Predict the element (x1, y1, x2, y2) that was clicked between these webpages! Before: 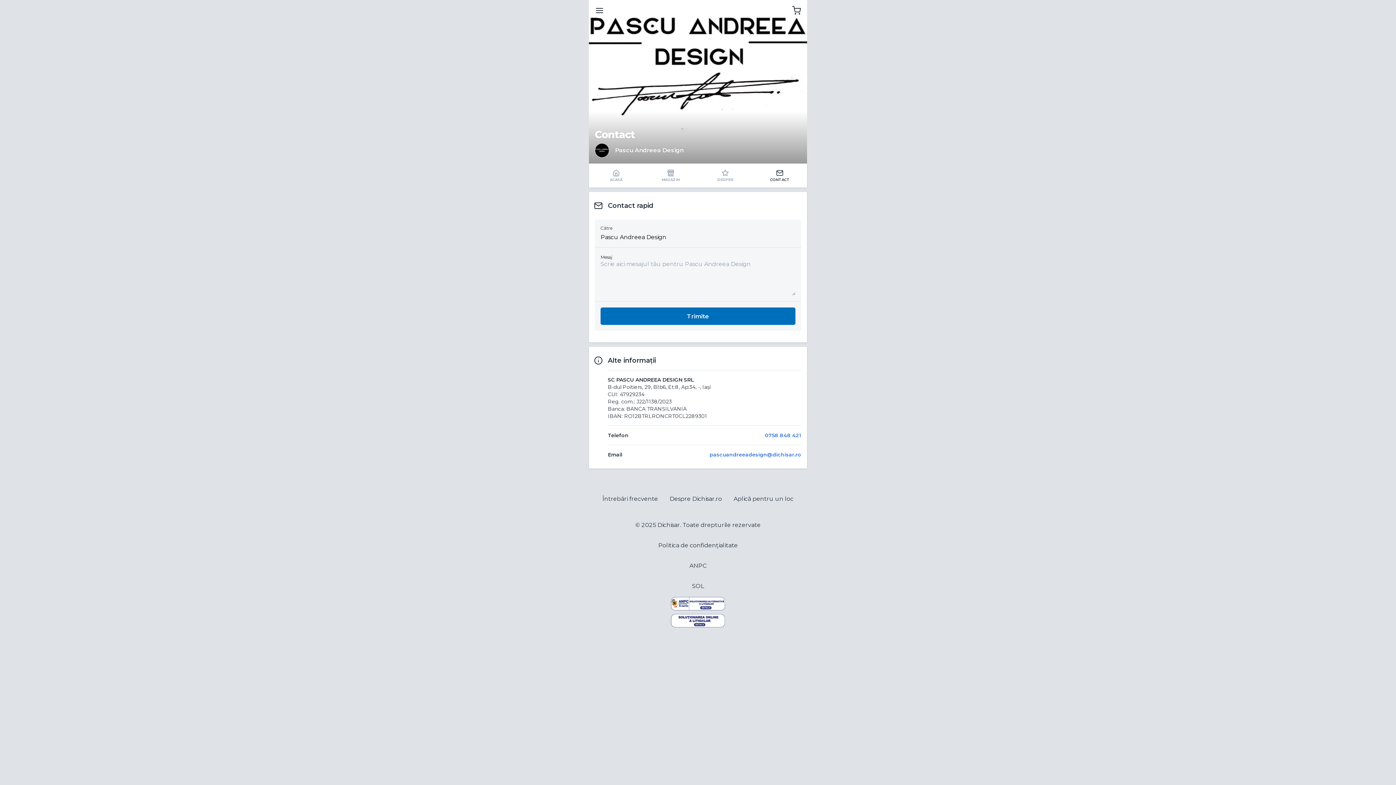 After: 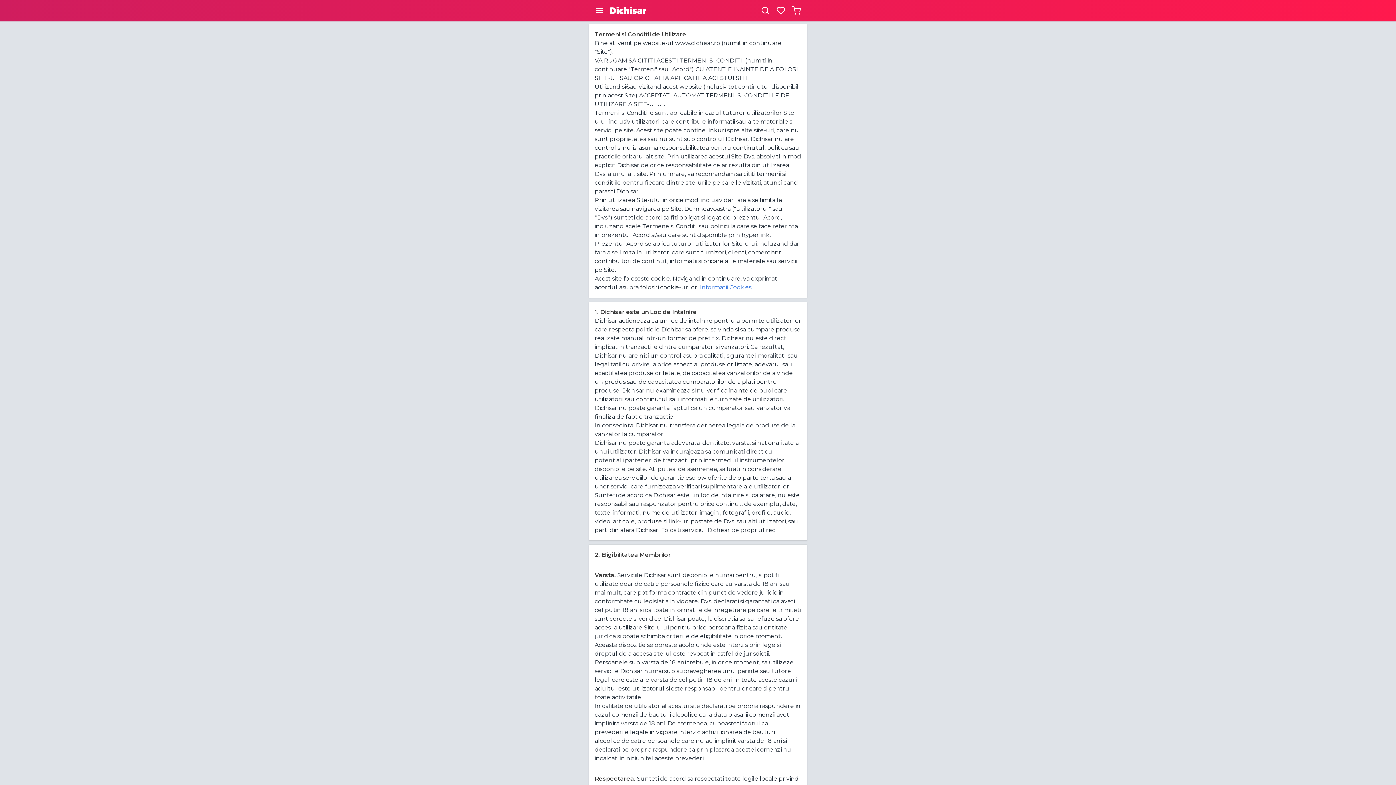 Action: bbox: (589, 515, 807, 535) label: © 2025 Dichisar. Toate drepturile rezervate